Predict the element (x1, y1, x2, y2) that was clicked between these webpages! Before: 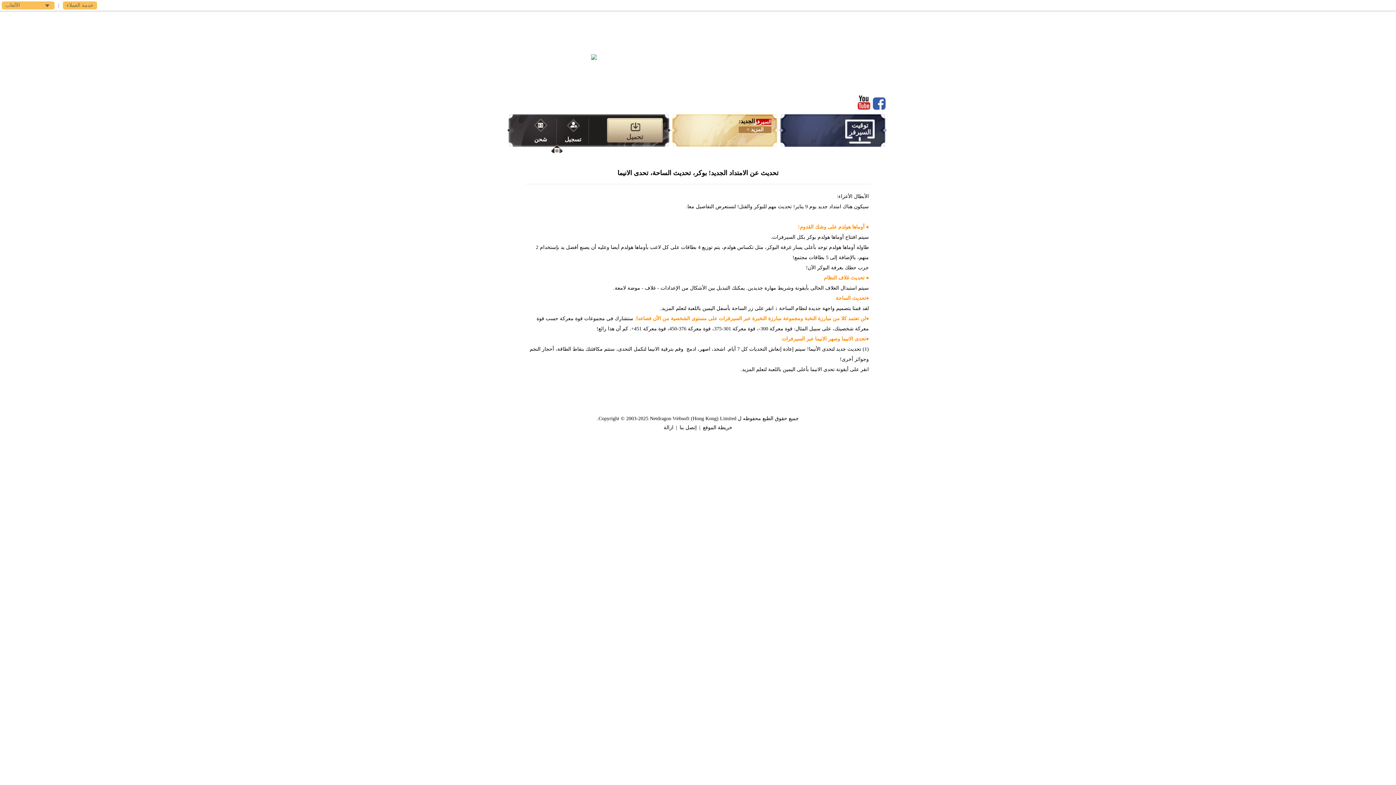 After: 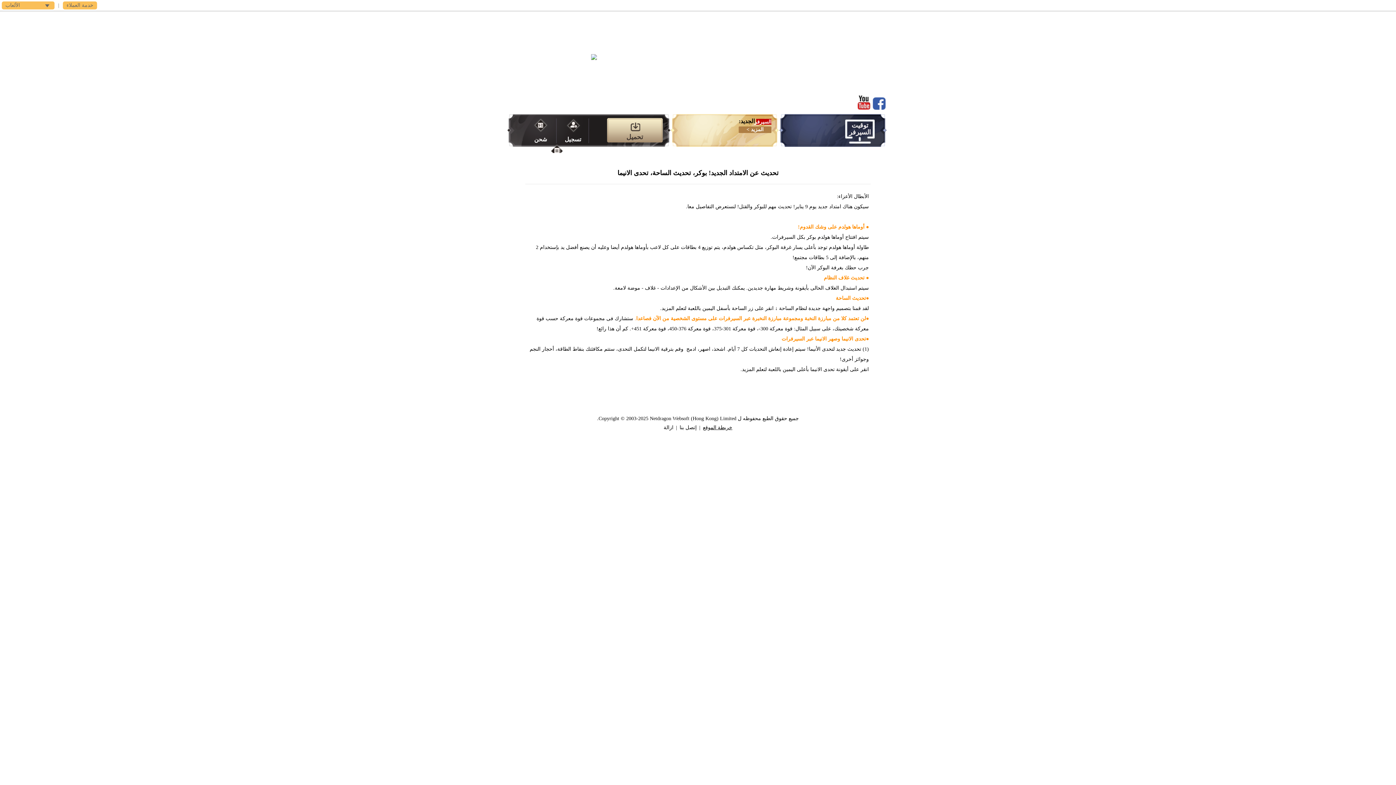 Action: bbox: (703, 425, 732, 430) label: خريطة الموقع